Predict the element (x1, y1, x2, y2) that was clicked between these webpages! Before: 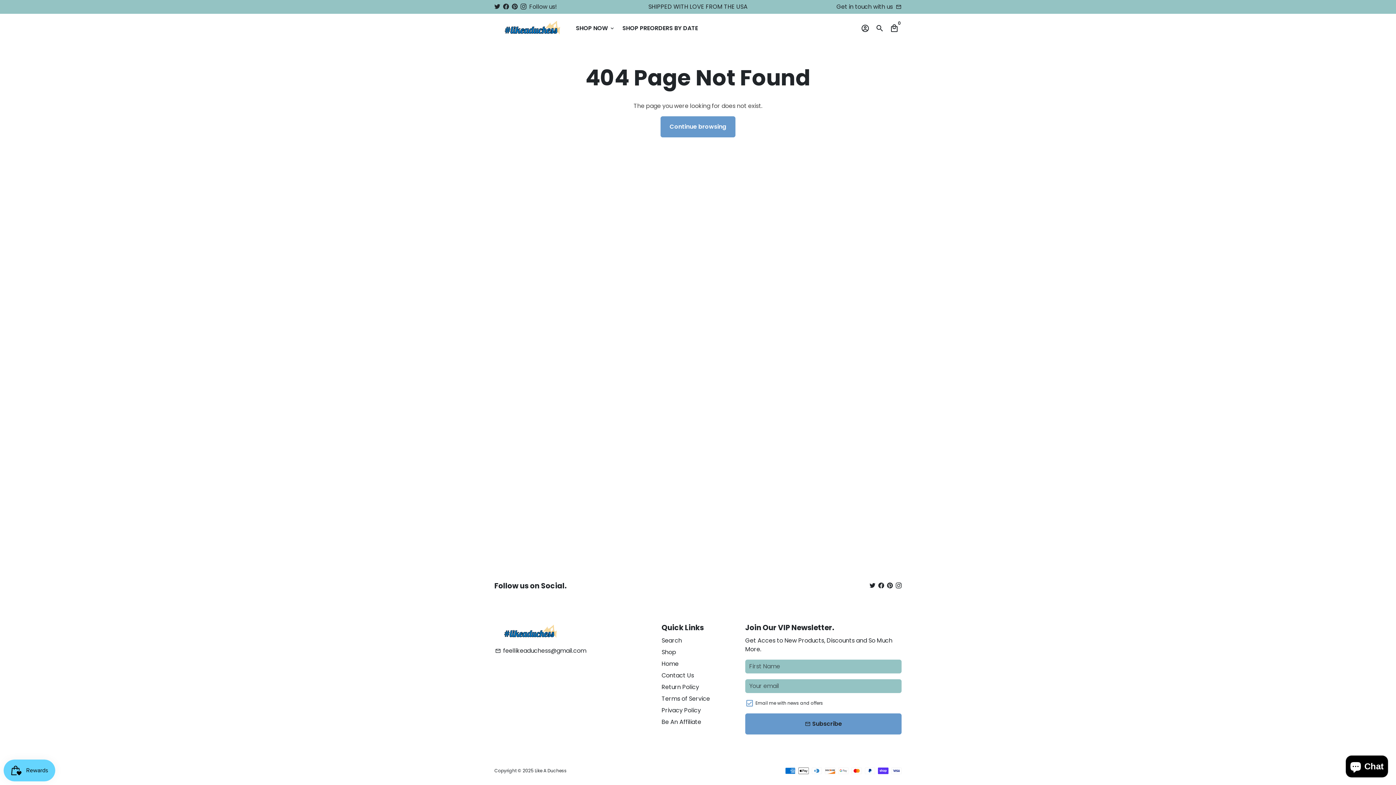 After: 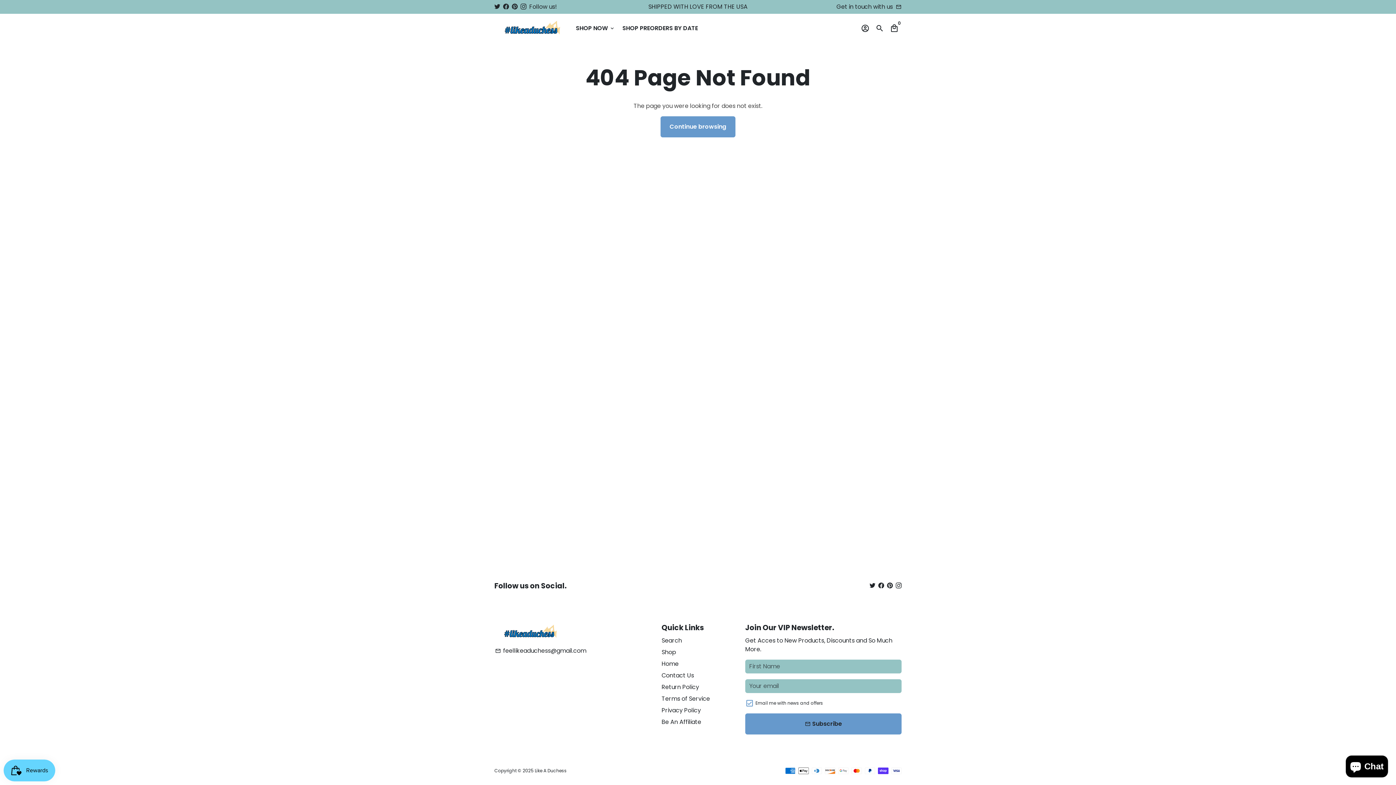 Action: bbox: (494, 2, 500, 10)